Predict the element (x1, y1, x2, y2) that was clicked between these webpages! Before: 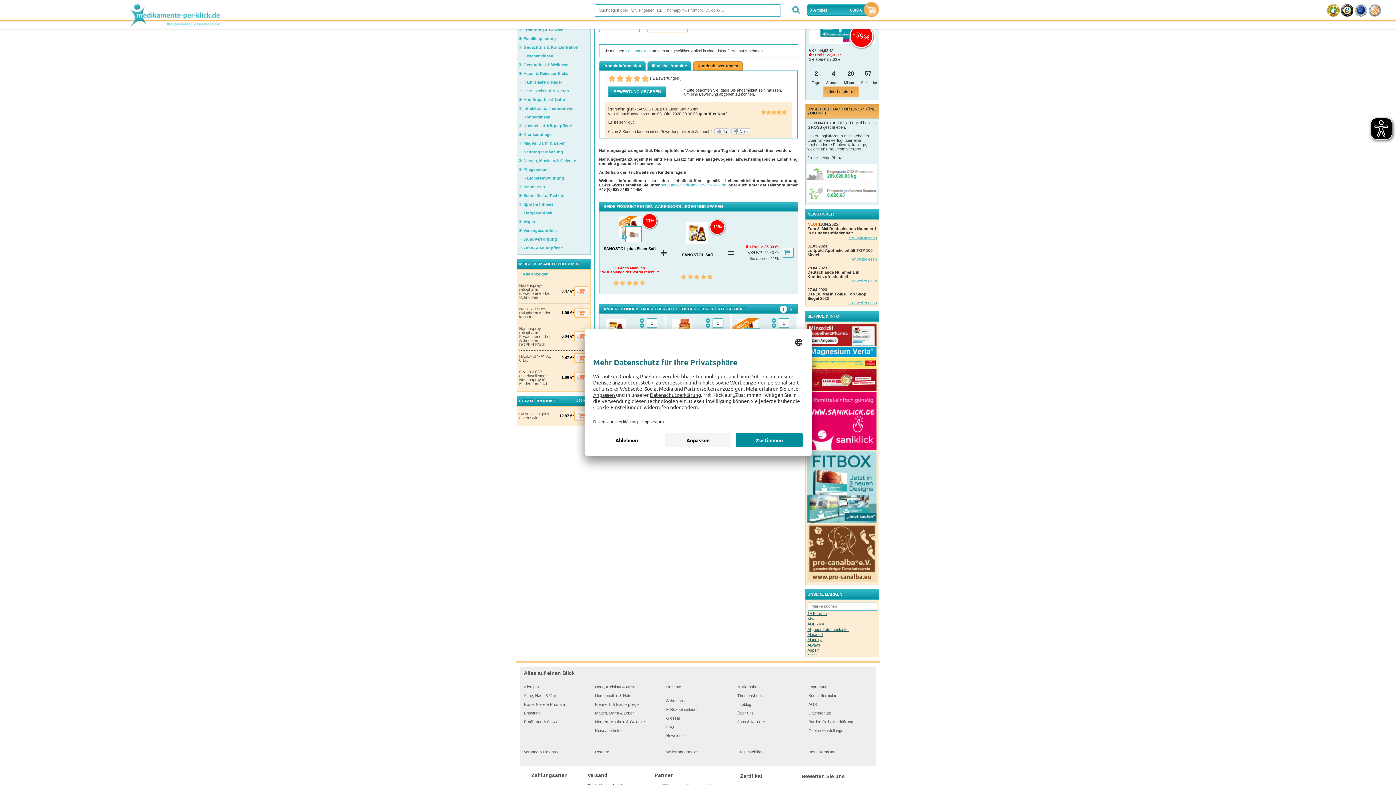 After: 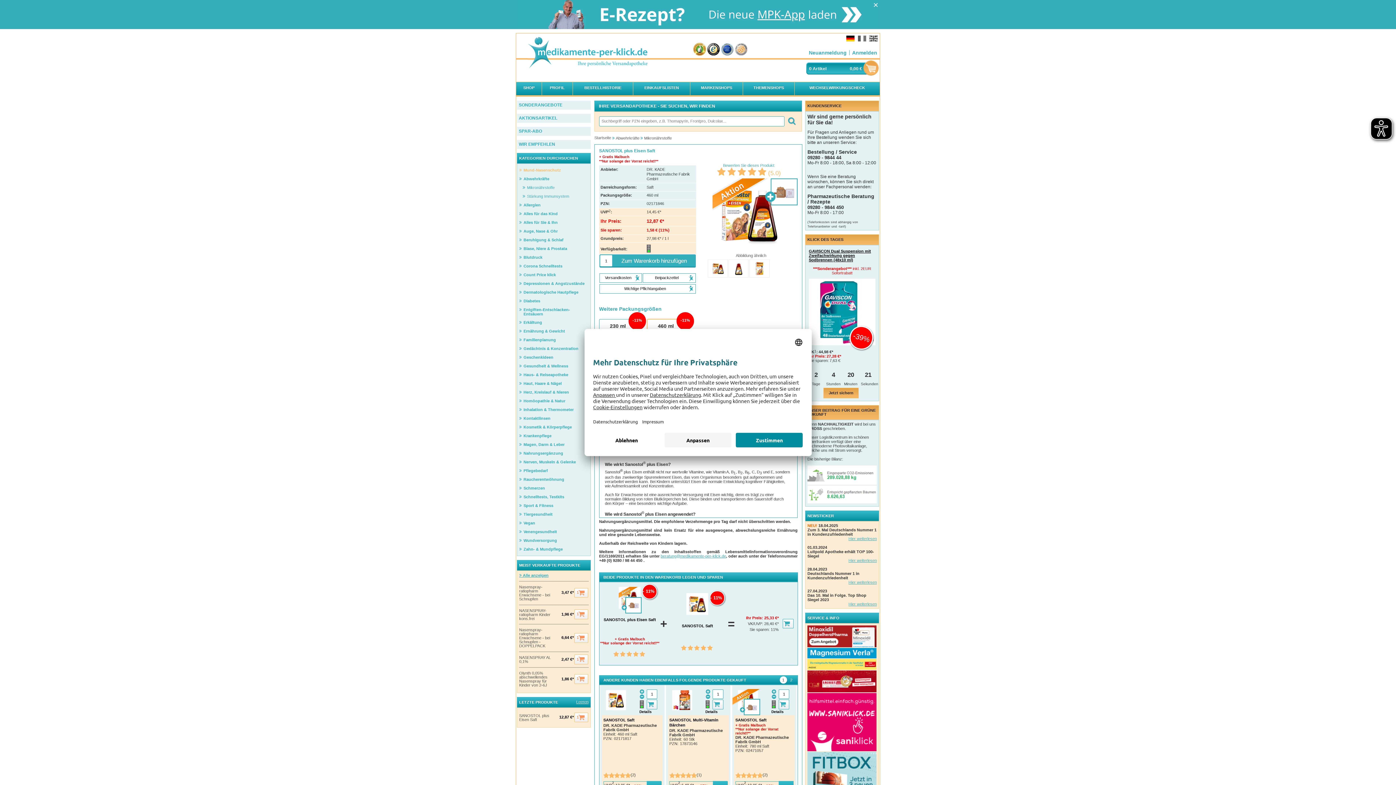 Action: bbox: (619, 216, 640, 238)